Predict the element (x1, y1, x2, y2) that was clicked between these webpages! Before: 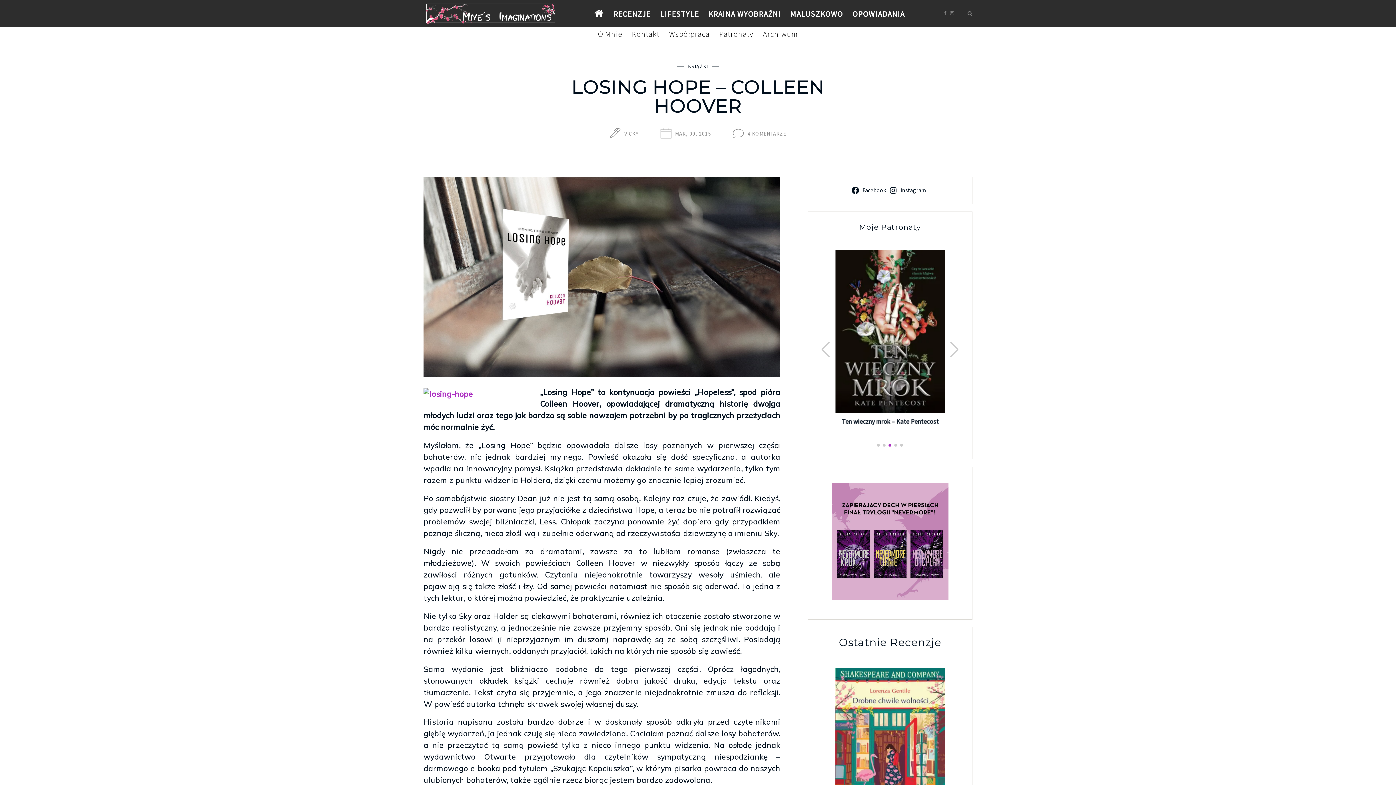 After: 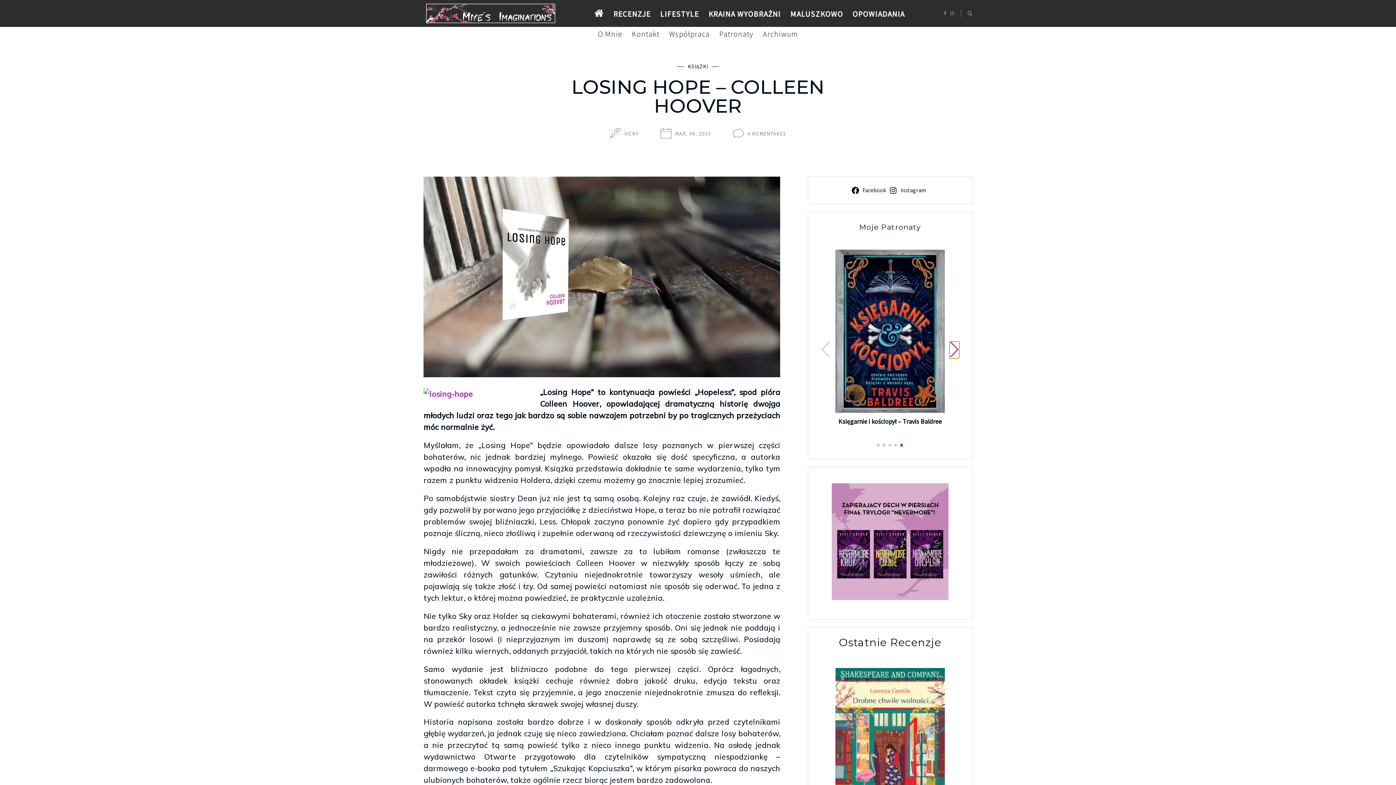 Action: label: Next slide bbox: (949, 341, 959, 357)